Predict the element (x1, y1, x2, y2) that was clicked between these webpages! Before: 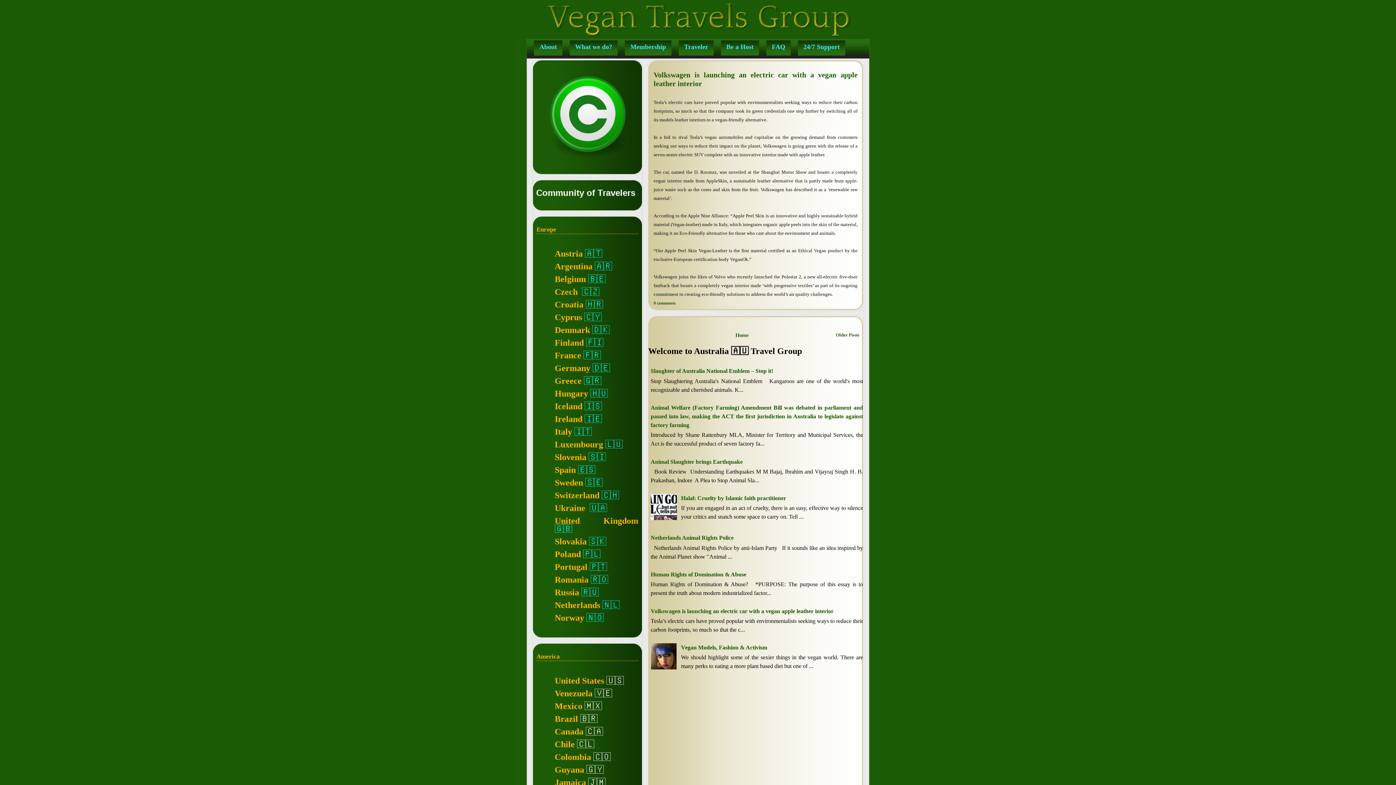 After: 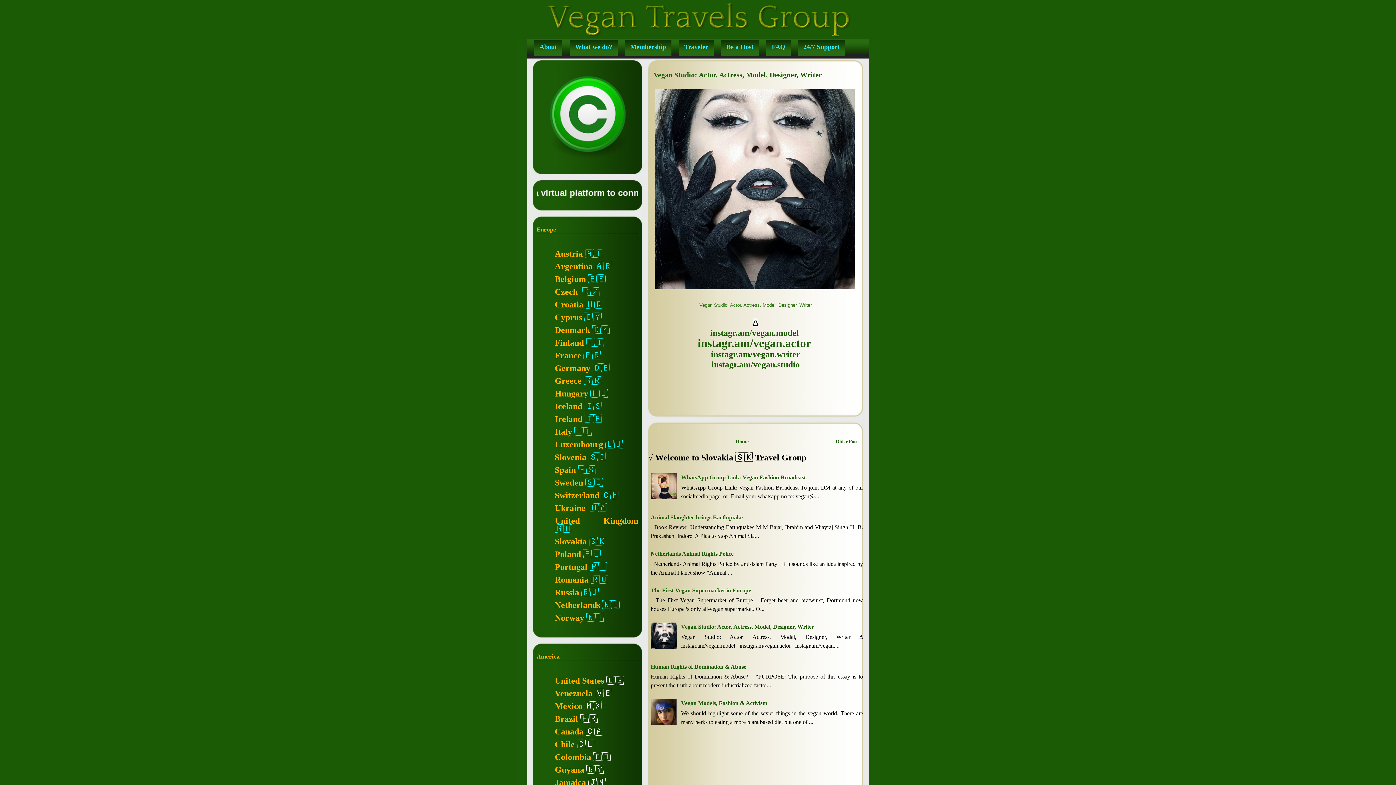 Action: bbox: (554, 537, 586, 546) label: Slovakia